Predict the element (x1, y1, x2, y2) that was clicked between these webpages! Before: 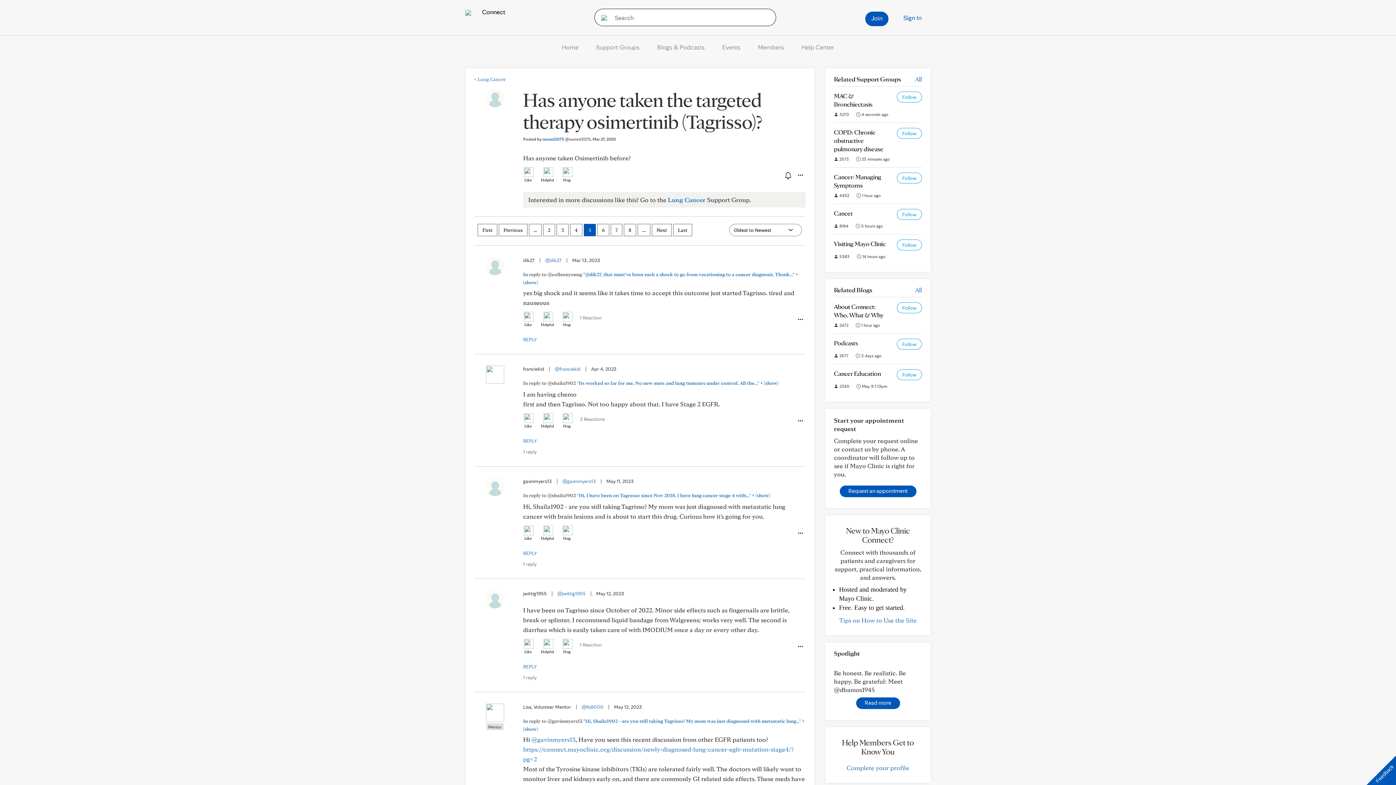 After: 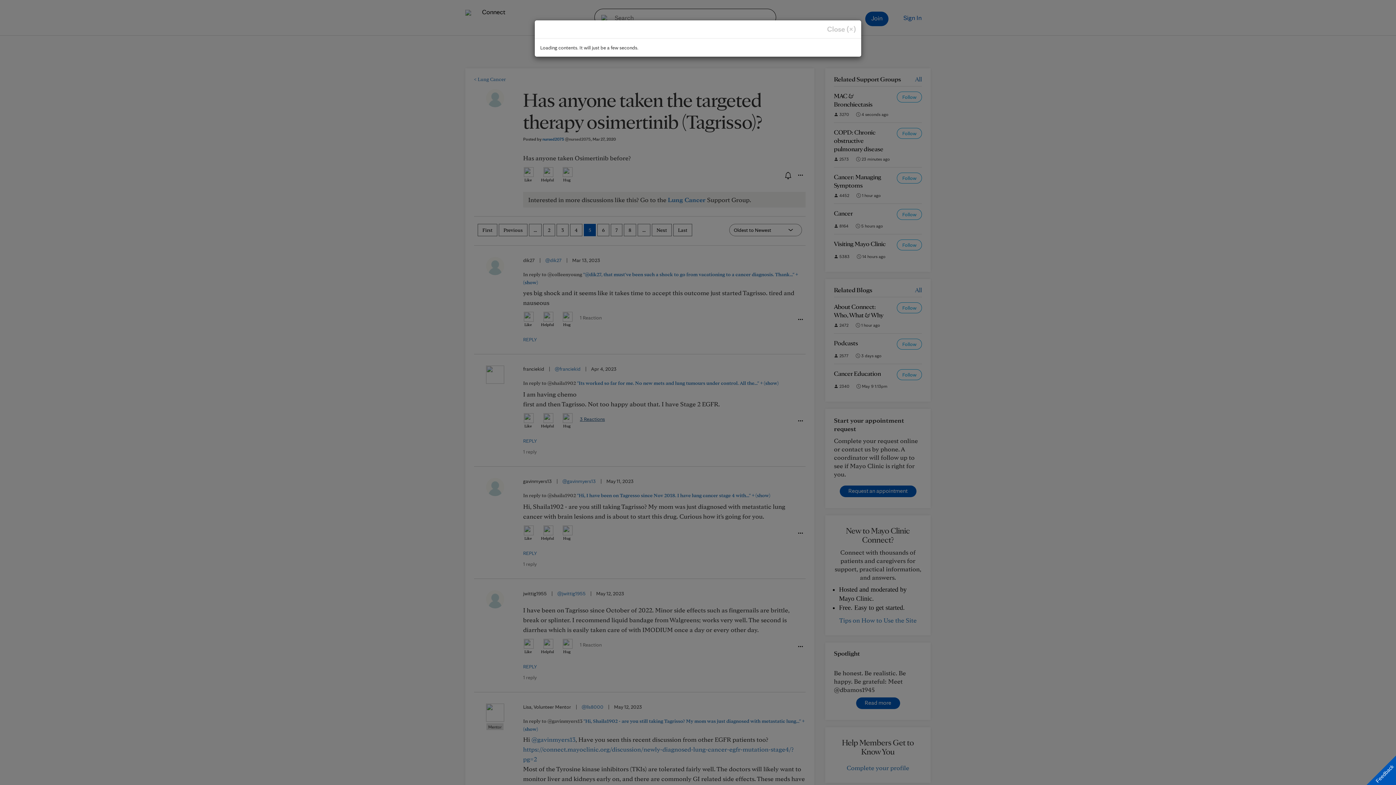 Action: bbox: (580, 415, 605, 430) label: 3 Reactions